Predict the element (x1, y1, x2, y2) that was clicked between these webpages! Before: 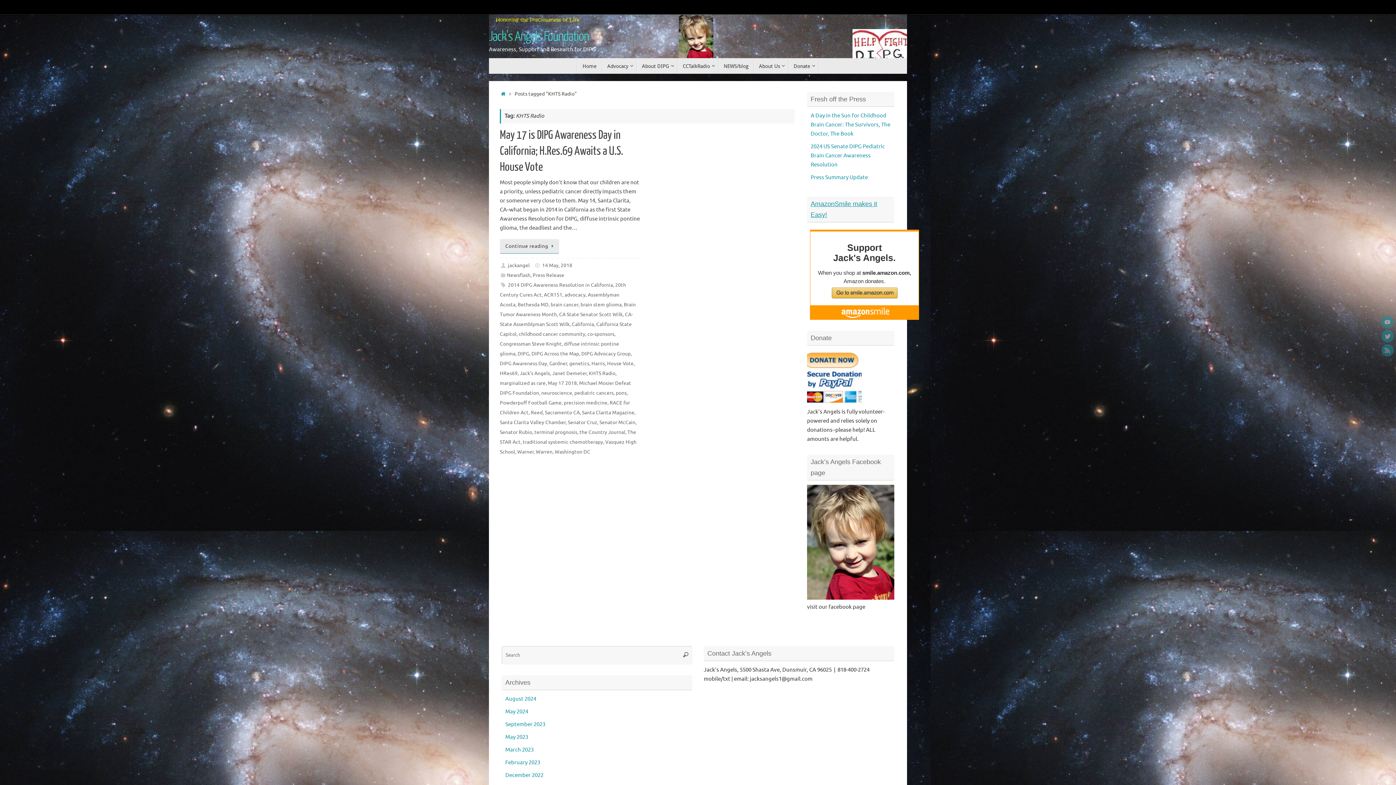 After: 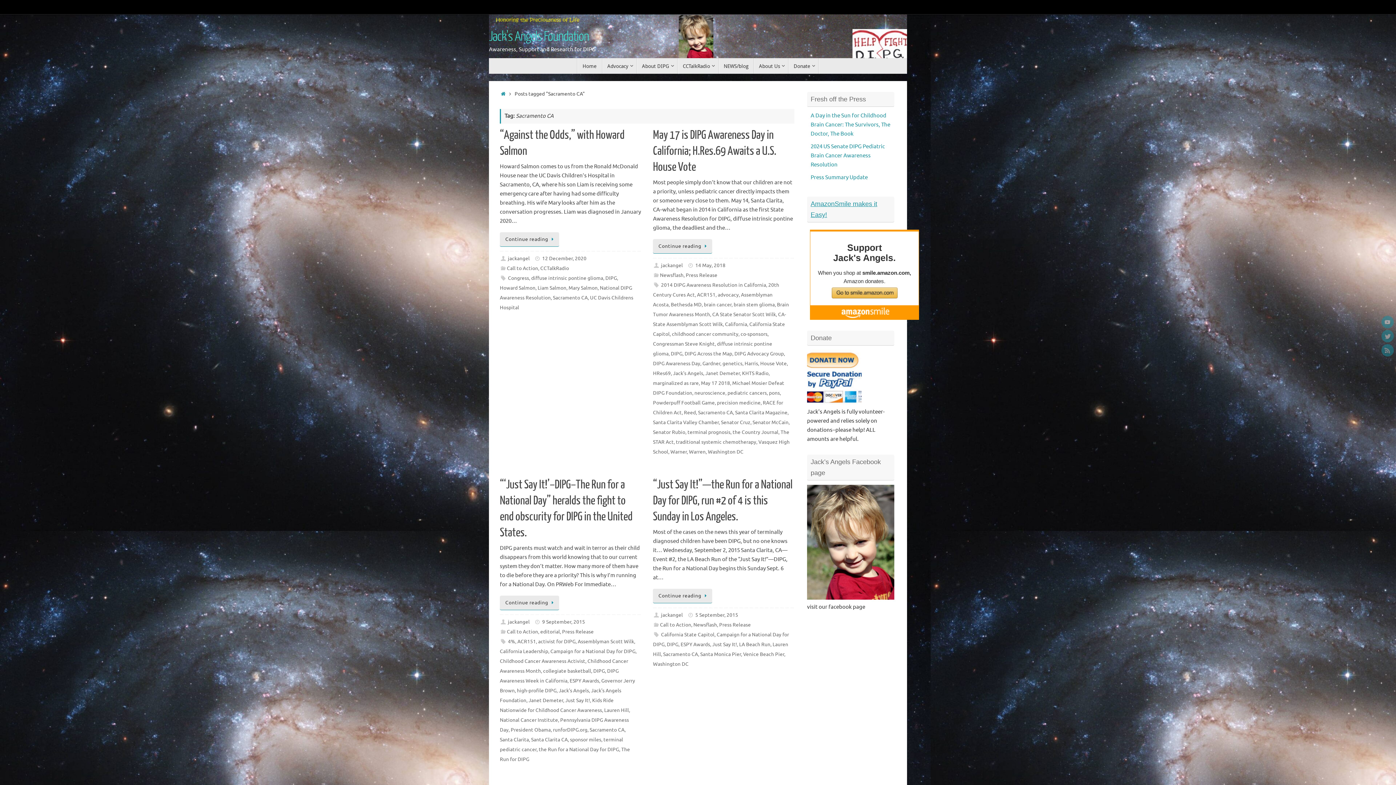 Action: bbox: (545, 409, 580, 415) label: Sacramento CA